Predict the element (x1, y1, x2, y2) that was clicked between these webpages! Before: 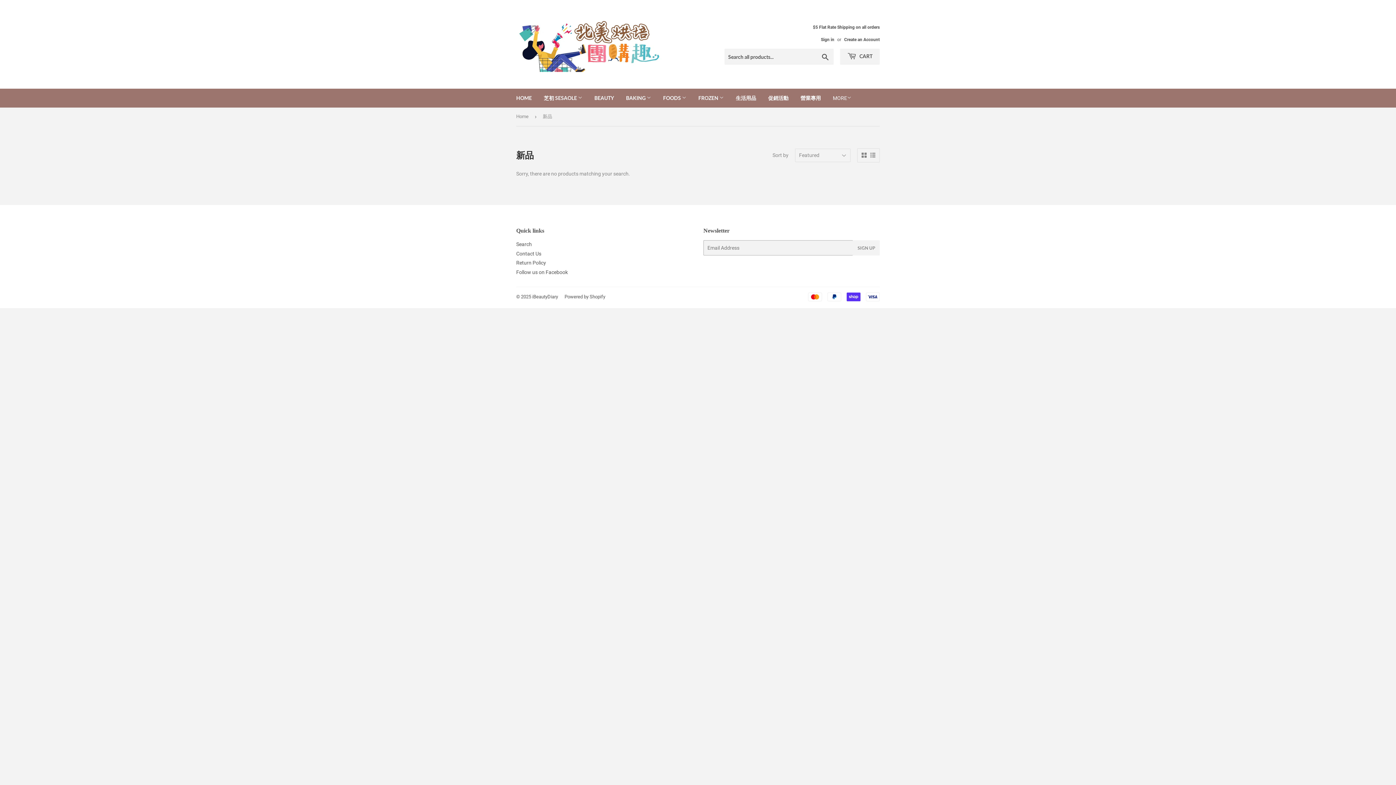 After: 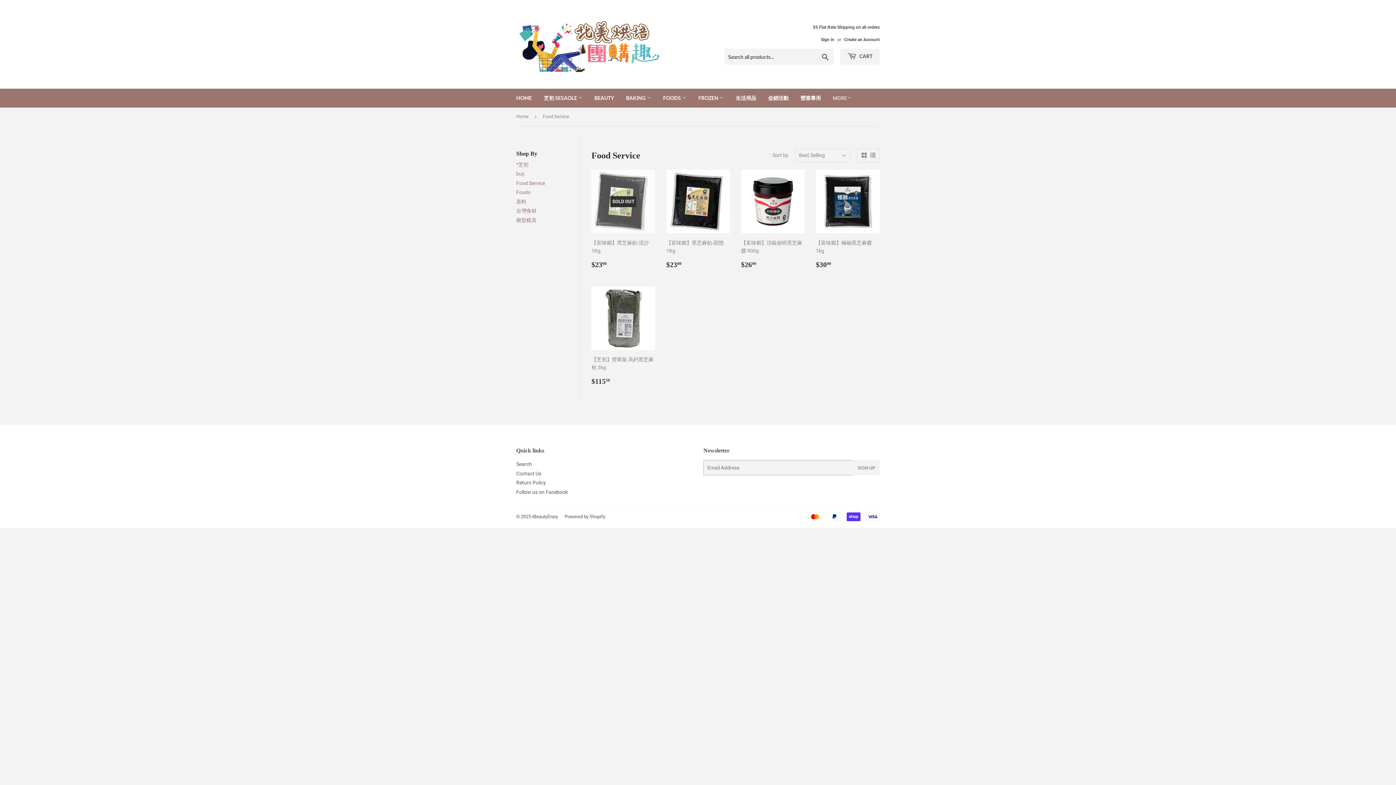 Action: bbox: (795, 88, 826, 107) label: 營業專用